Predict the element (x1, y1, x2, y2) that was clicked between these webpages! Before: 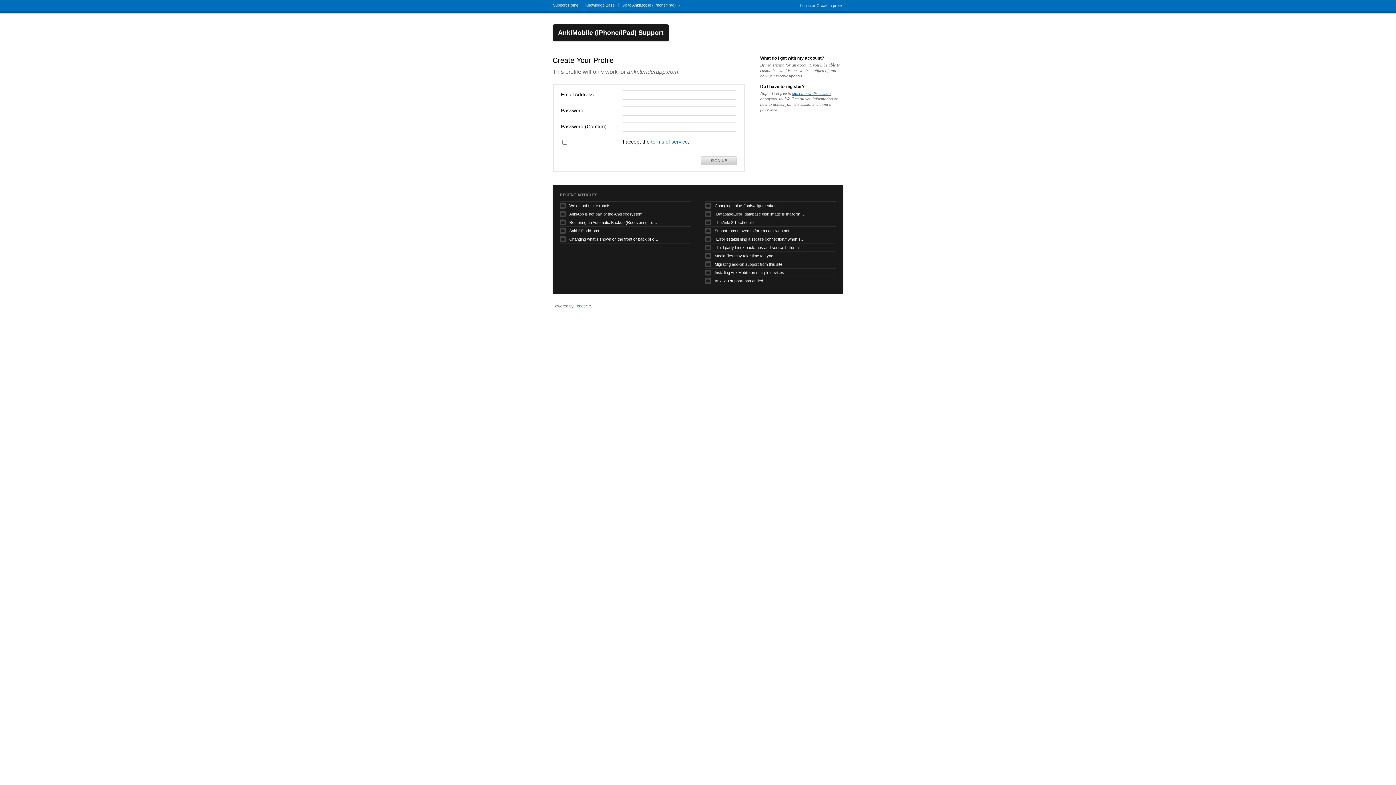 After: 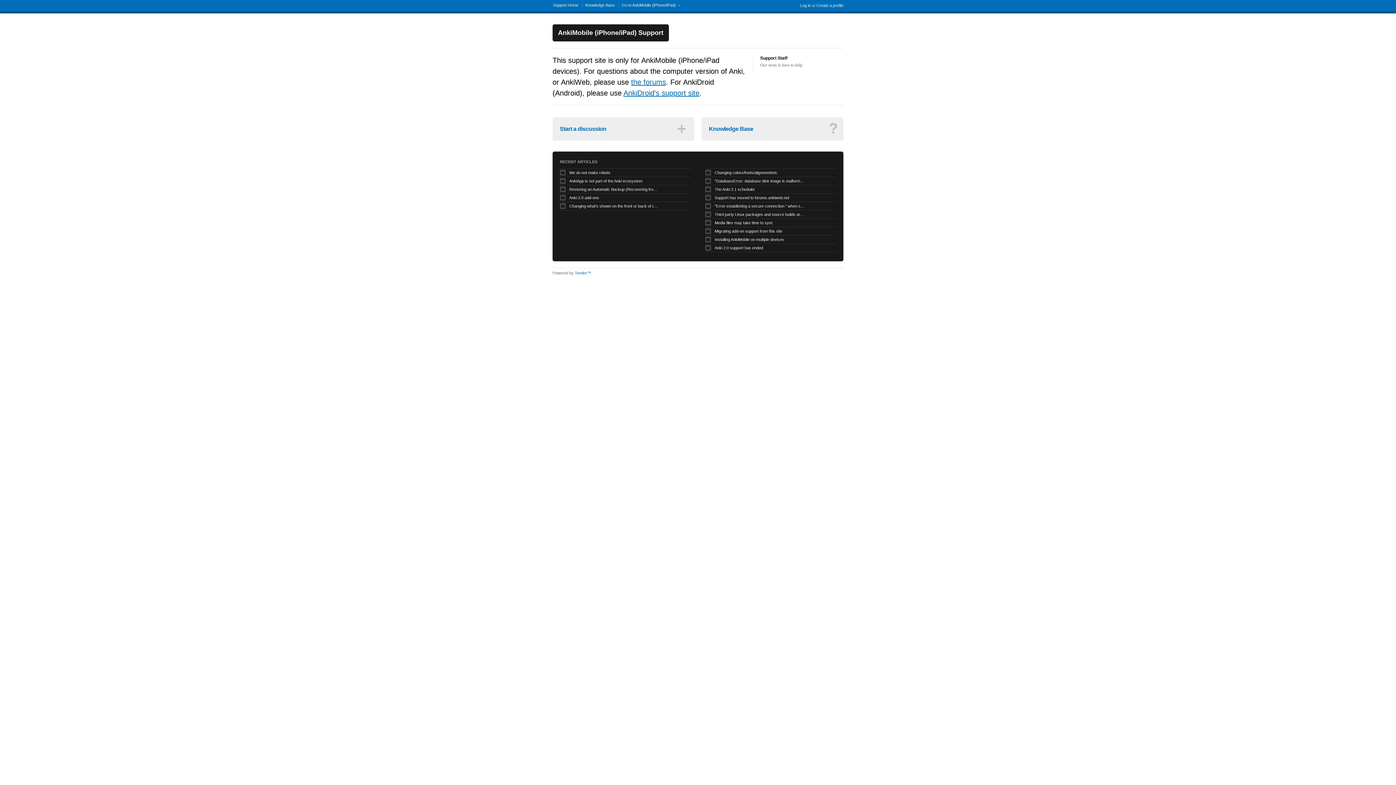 Action: bbox: (552, 24, 669, 41) label: AnkiMobile (iPhone/iPad) Support